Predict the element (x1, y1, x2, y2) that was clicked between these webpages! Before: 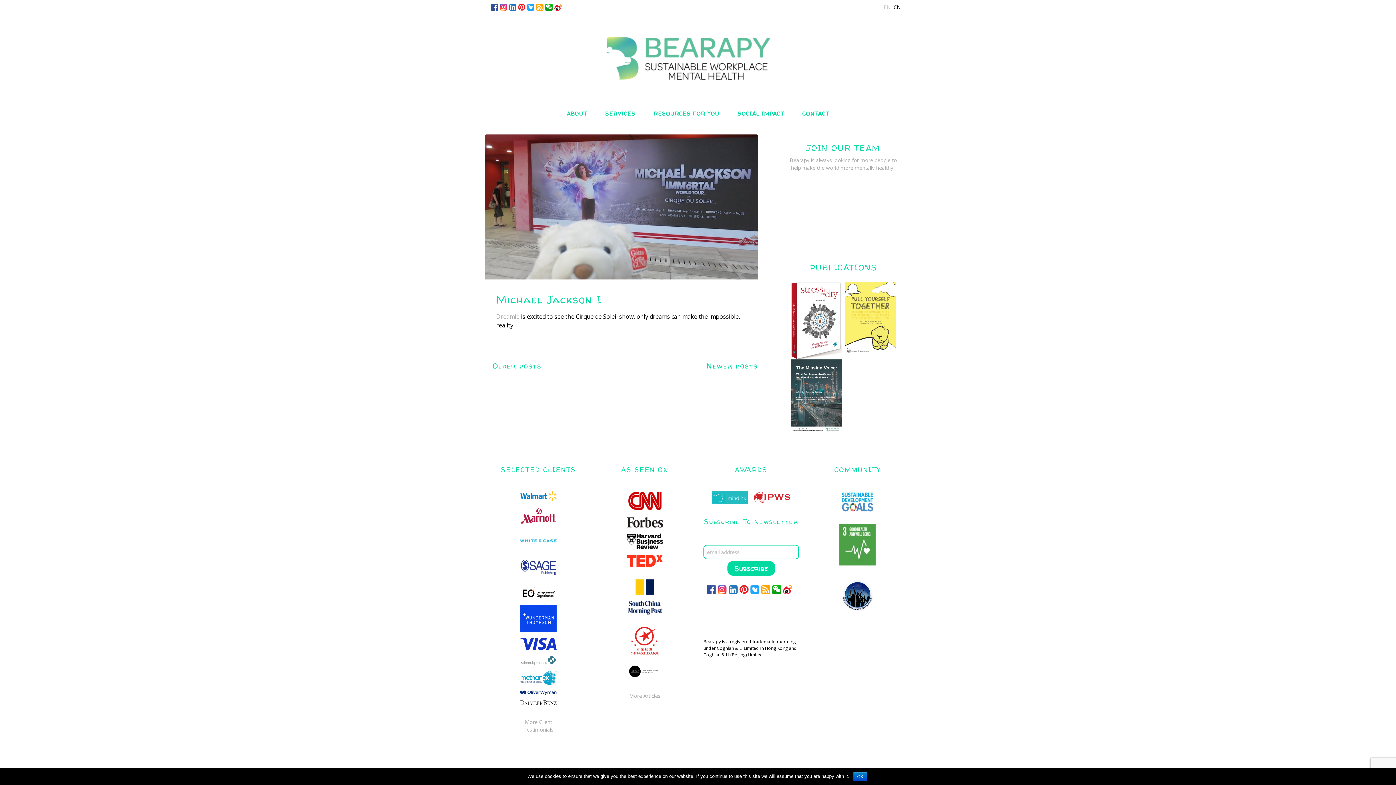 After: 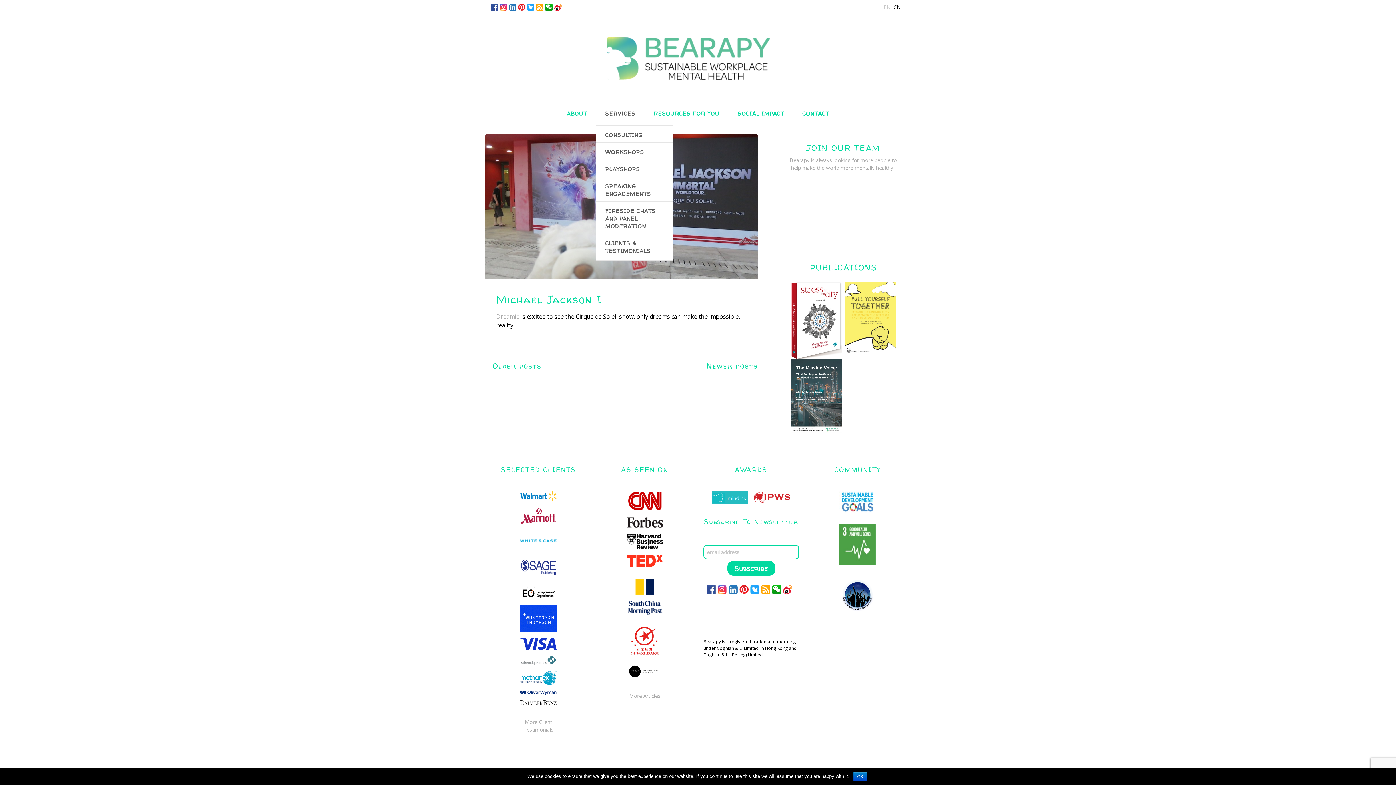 Action: bbox: (596, 109, 644, 117) label: SERVICES